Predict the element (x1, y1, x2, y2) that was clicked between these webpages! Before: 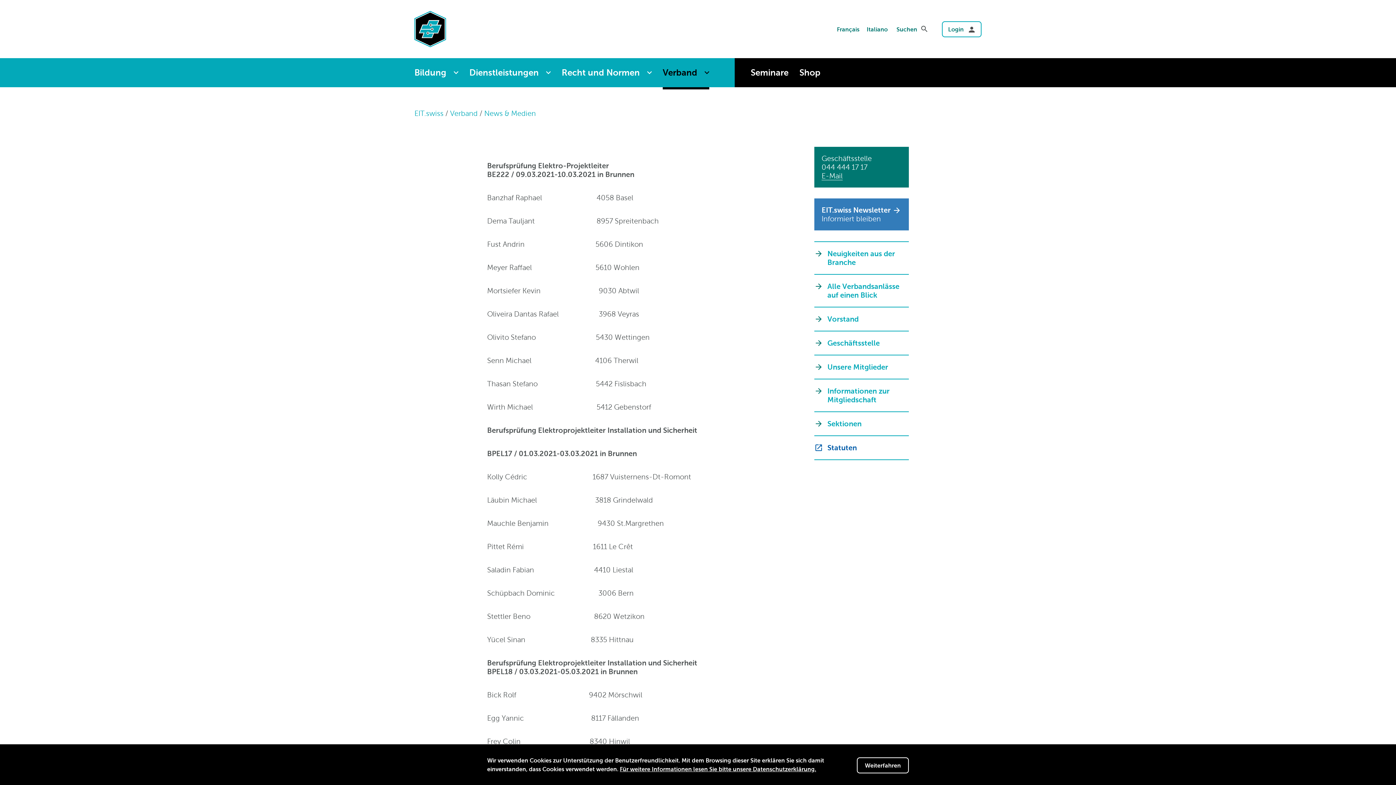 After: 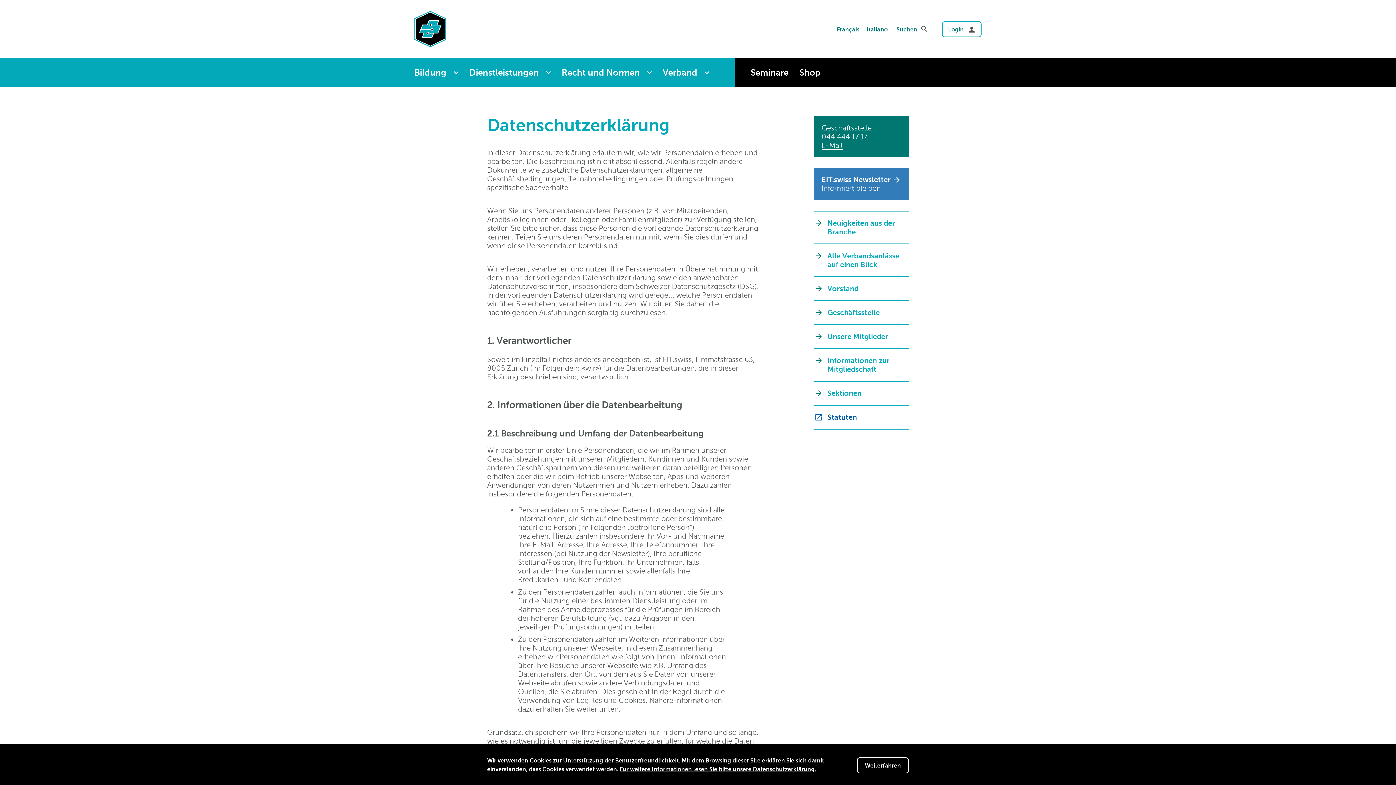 Action: bbox: (620, 766, 816, 772) label: Für weitere Informationen lesen Sie bitte unsere Datenschutzerklärung.